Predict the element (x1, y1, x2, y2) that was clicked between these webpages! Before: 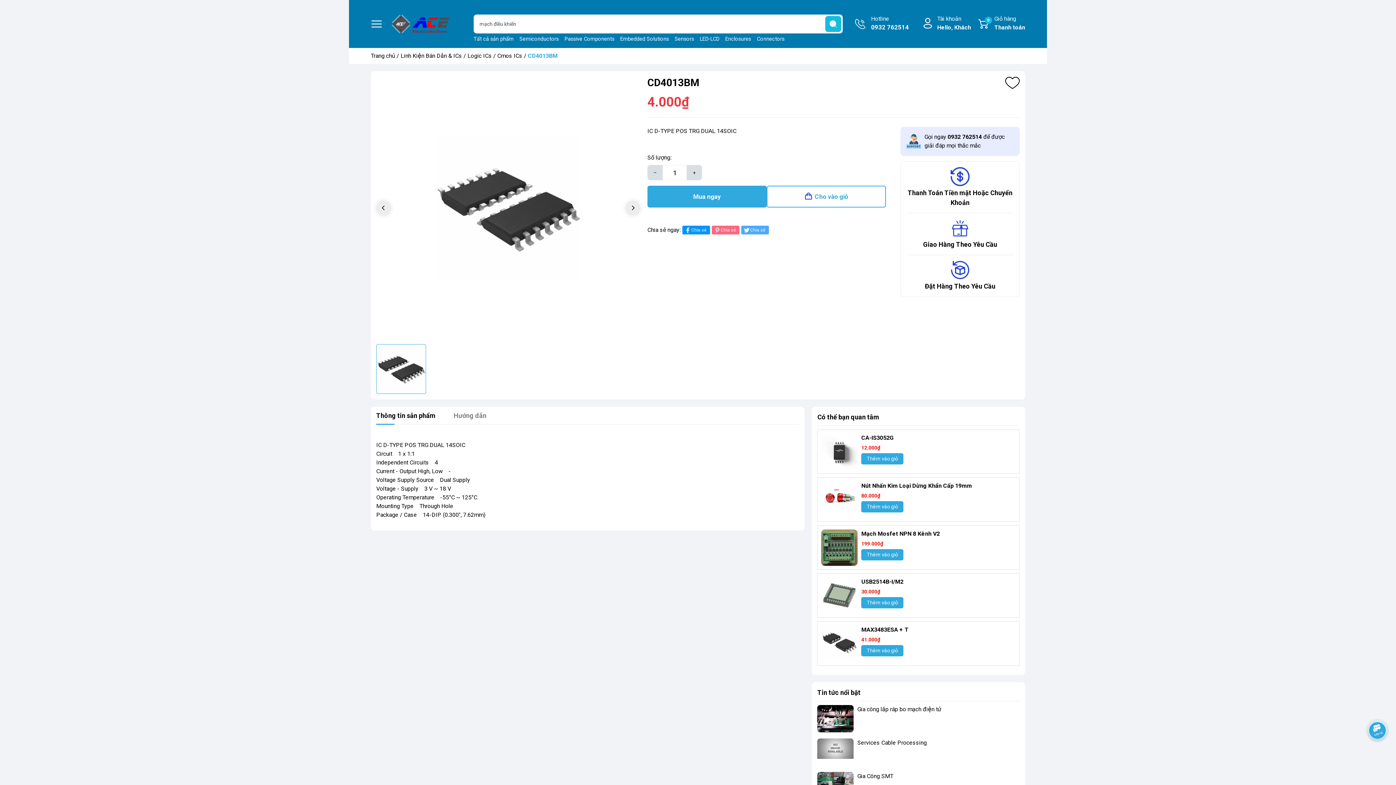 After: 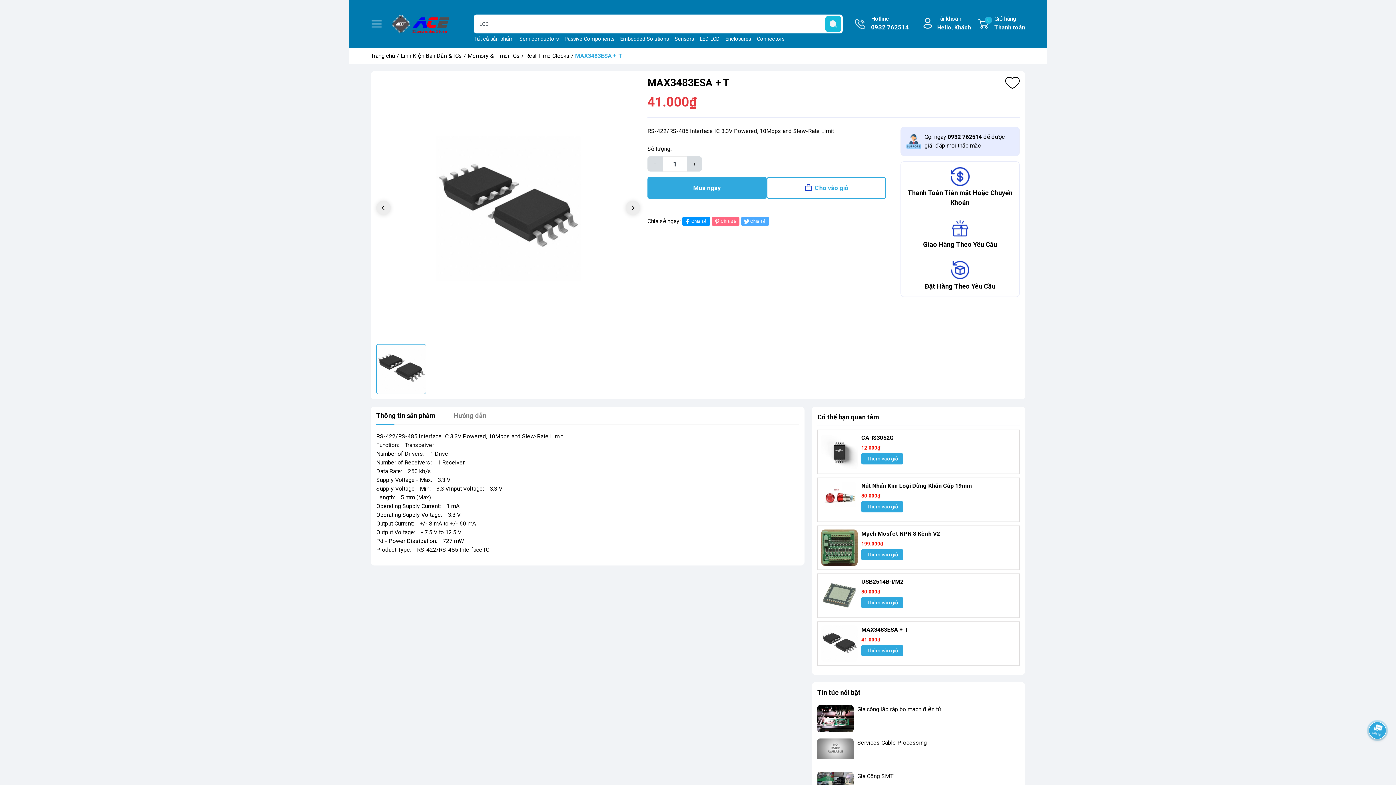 Action: bbox: (861, 625, 908, 634) label: MAX3483ESA + T